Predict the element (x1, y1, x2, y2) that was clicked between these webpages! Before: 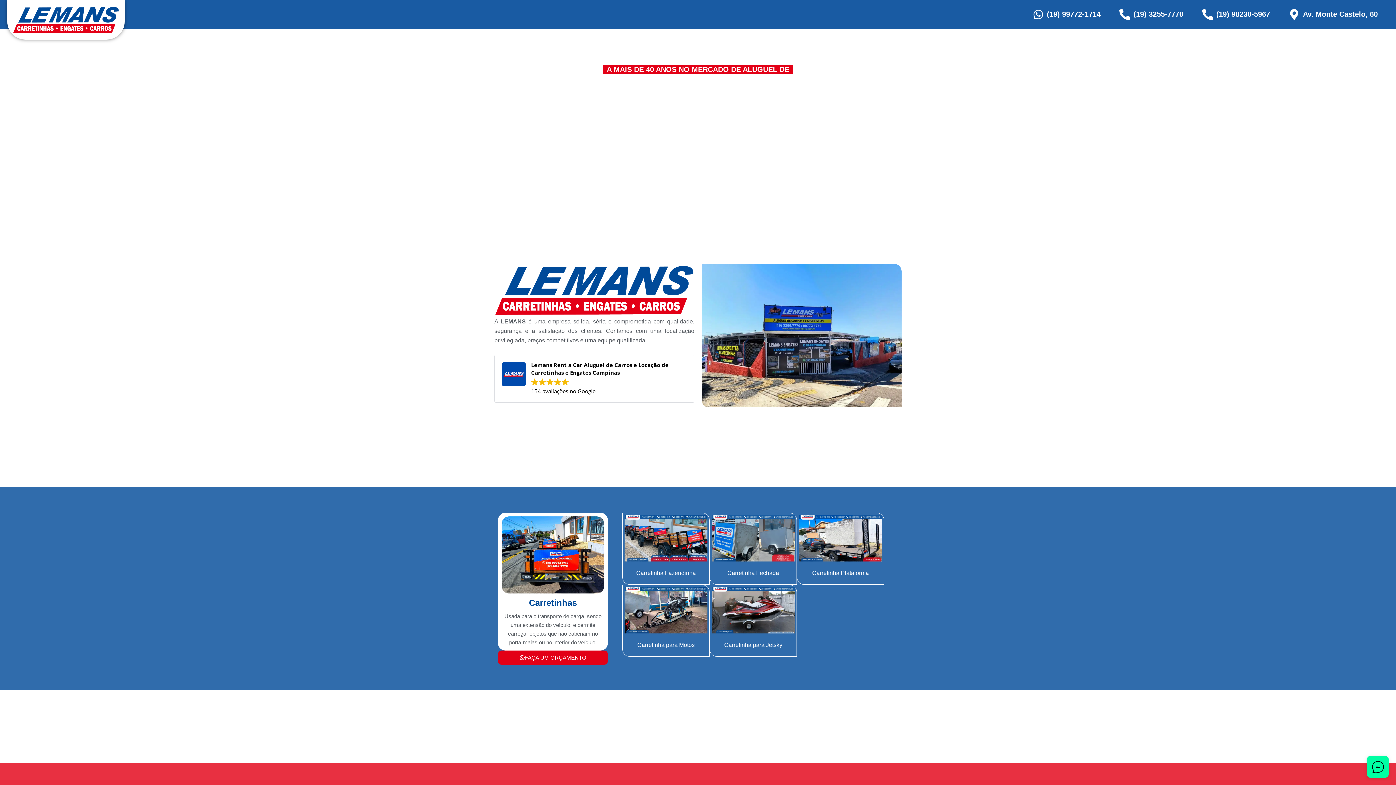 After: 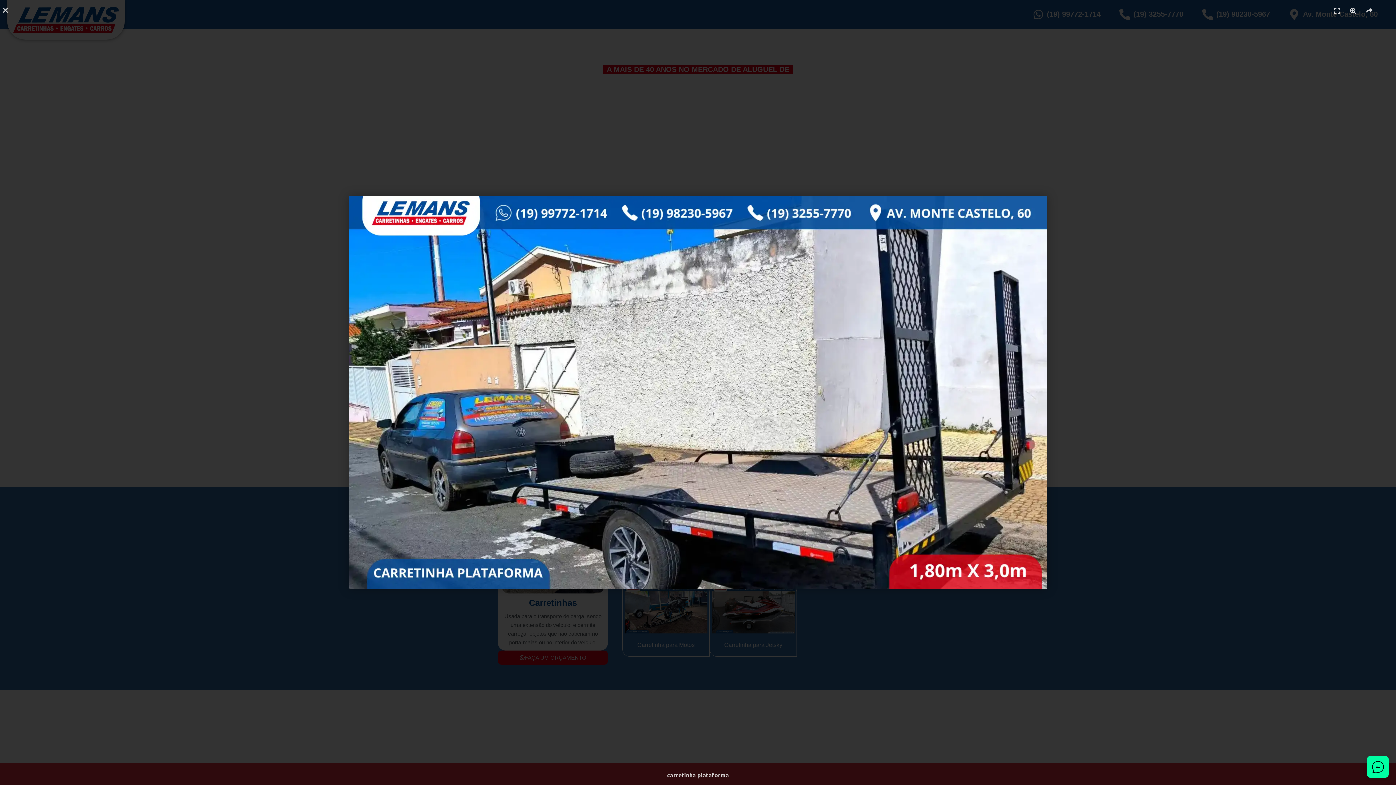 Action: bbox: (799, 515, 882, 561)